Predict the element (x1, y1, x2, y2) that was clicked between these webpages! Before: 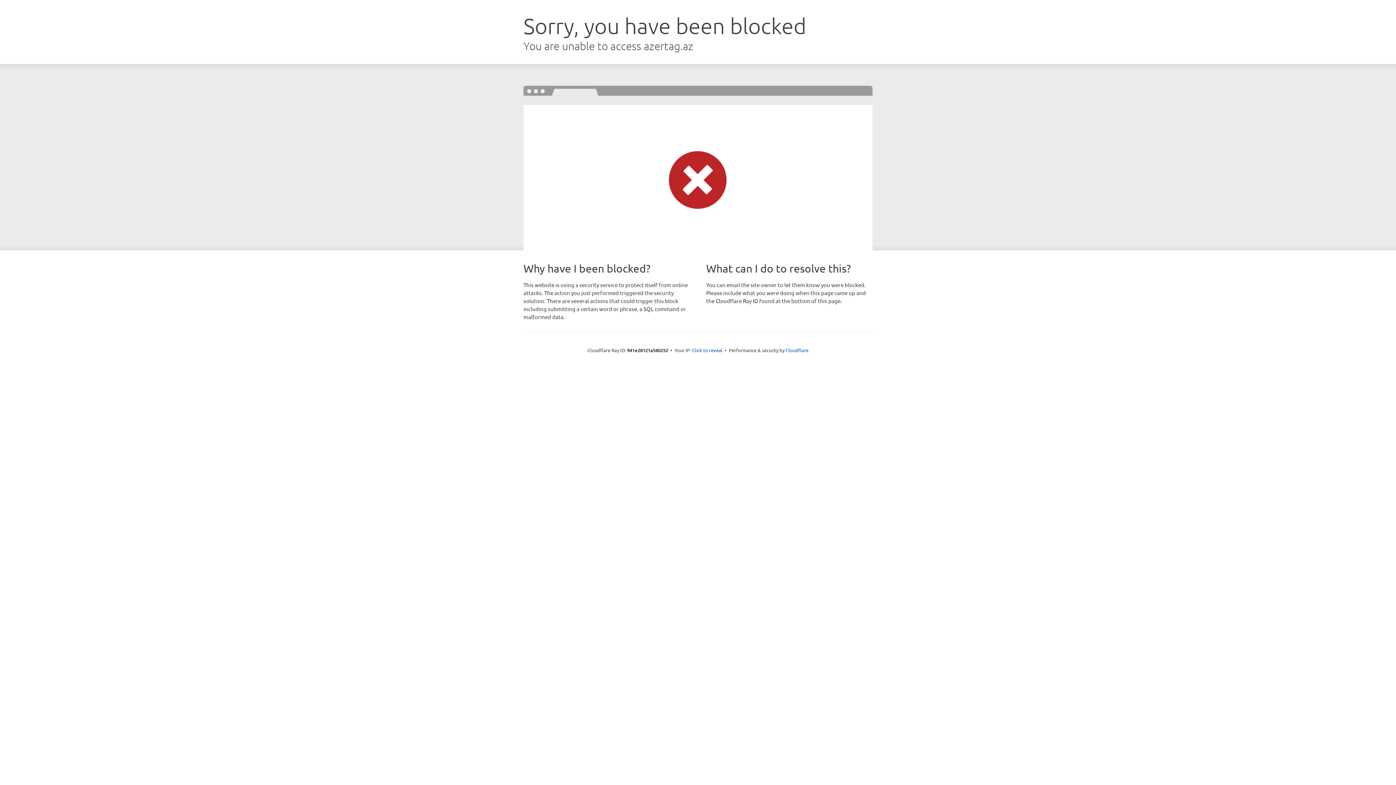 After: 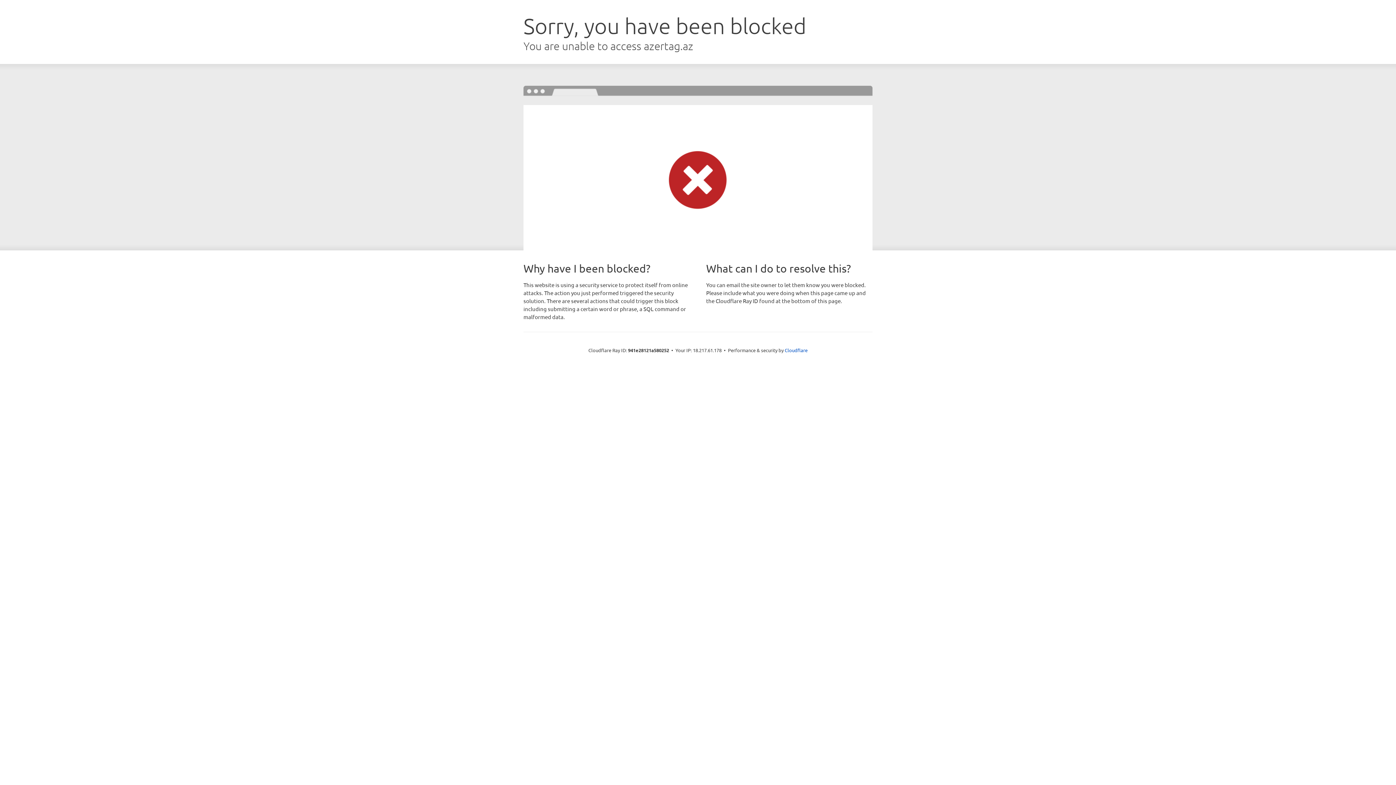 Action: label: Click to reveal bbox: (692, 346, 722, 353)